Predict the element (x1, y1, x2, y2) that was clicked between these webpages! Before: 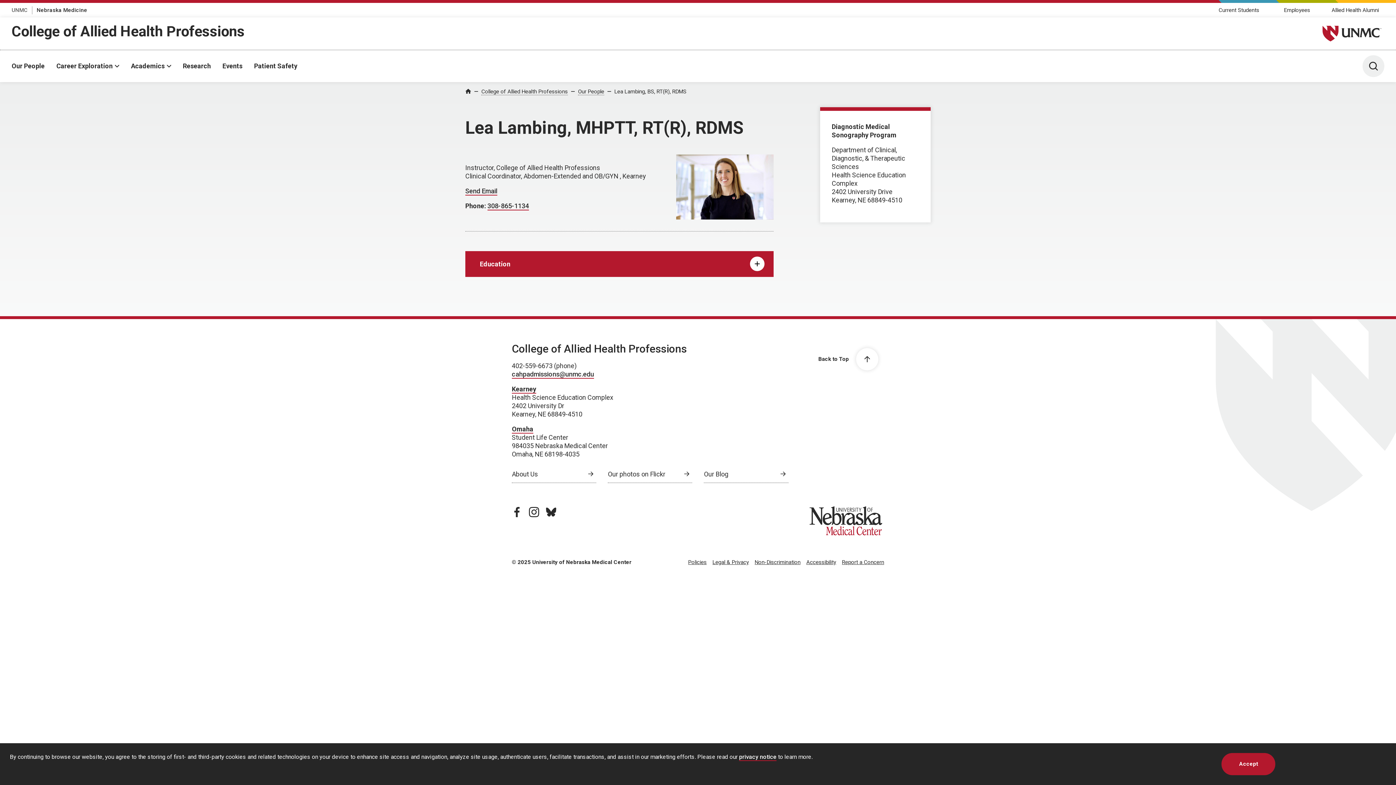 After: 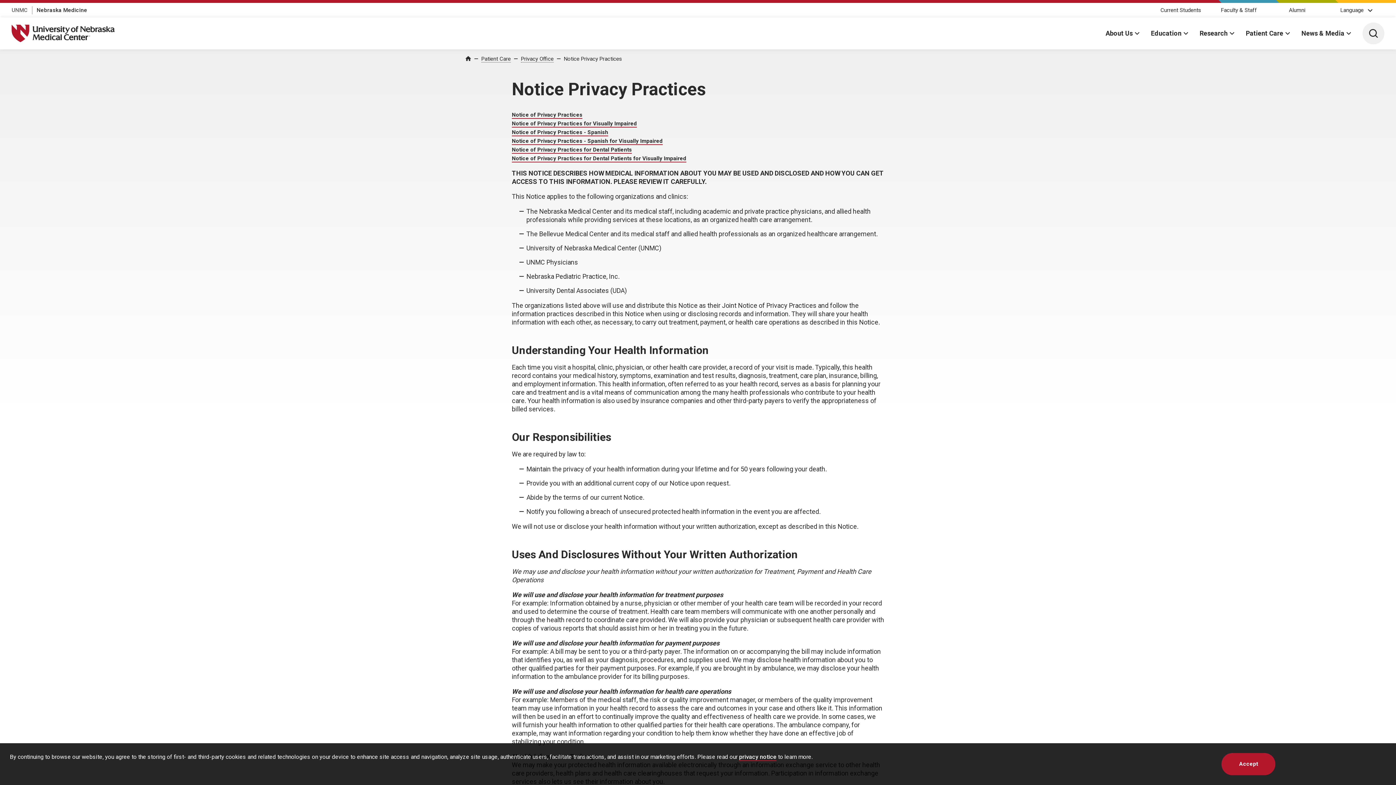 Action: label: privacy notice bbox: (739, 753, 776, 761)